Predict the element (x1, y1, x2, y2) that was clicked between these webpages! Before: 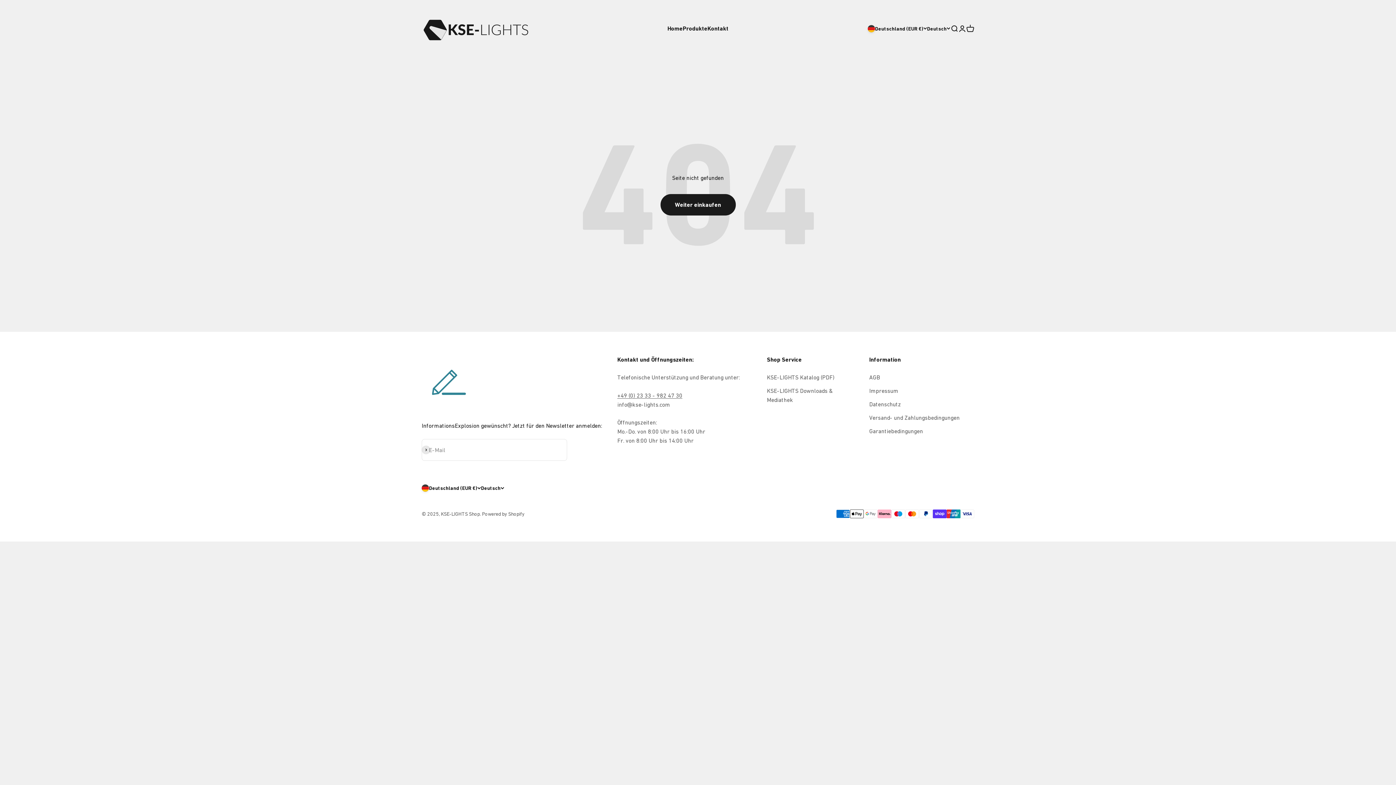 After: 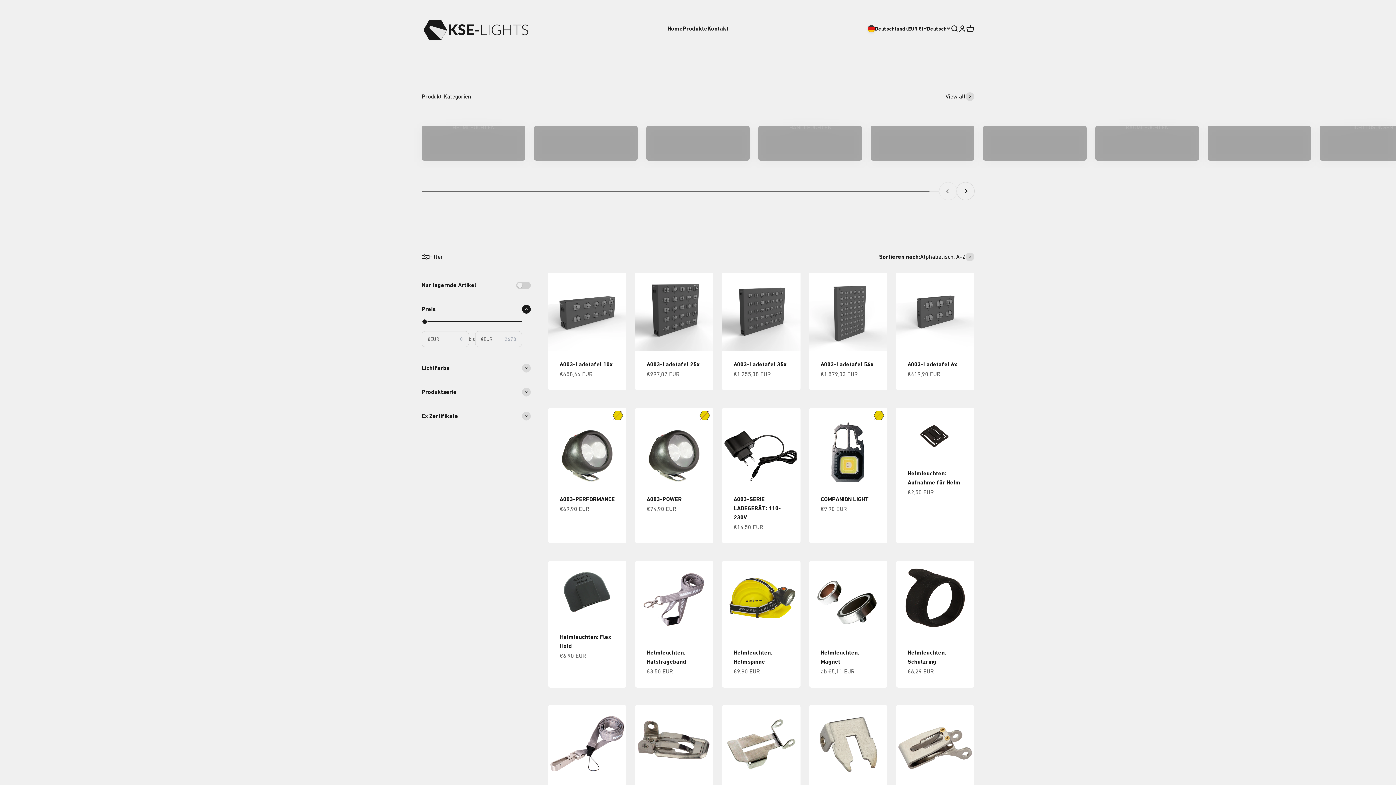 Action: label: Weiter einkaufen bbox: (660, 194, 735, 215)